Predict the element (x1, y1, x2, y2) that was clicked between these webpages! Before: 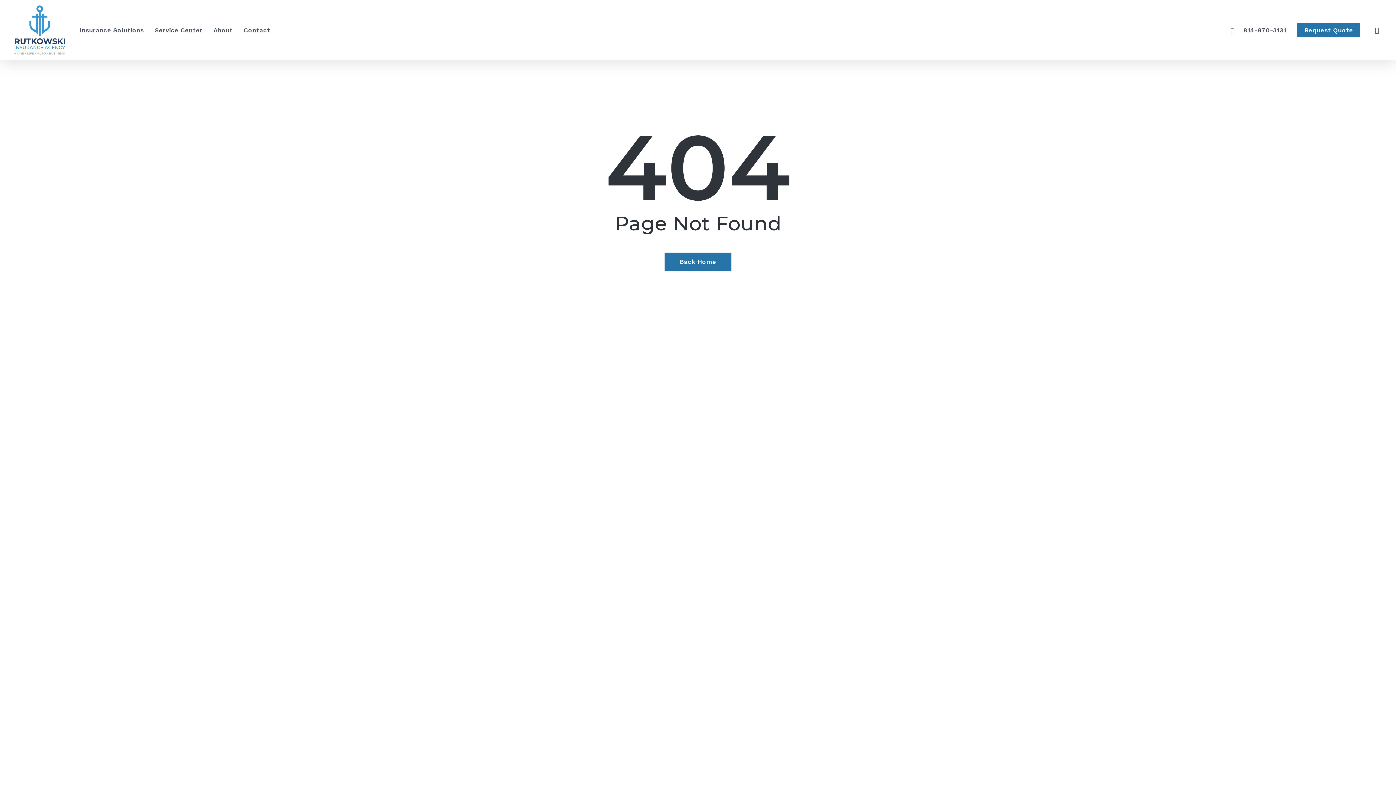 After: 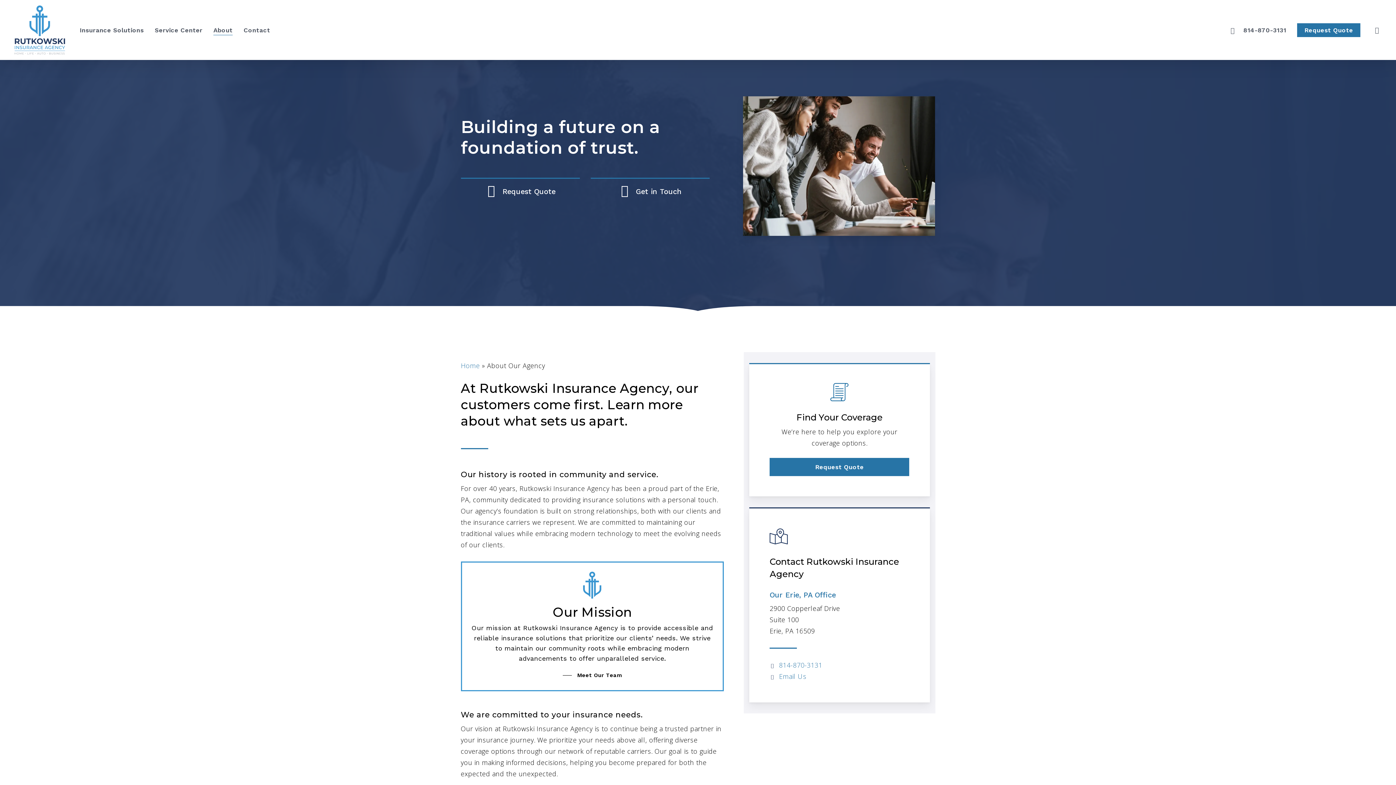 Action: label: About - Visit page About Our Agency bbox: (213, 26, 232, 33)